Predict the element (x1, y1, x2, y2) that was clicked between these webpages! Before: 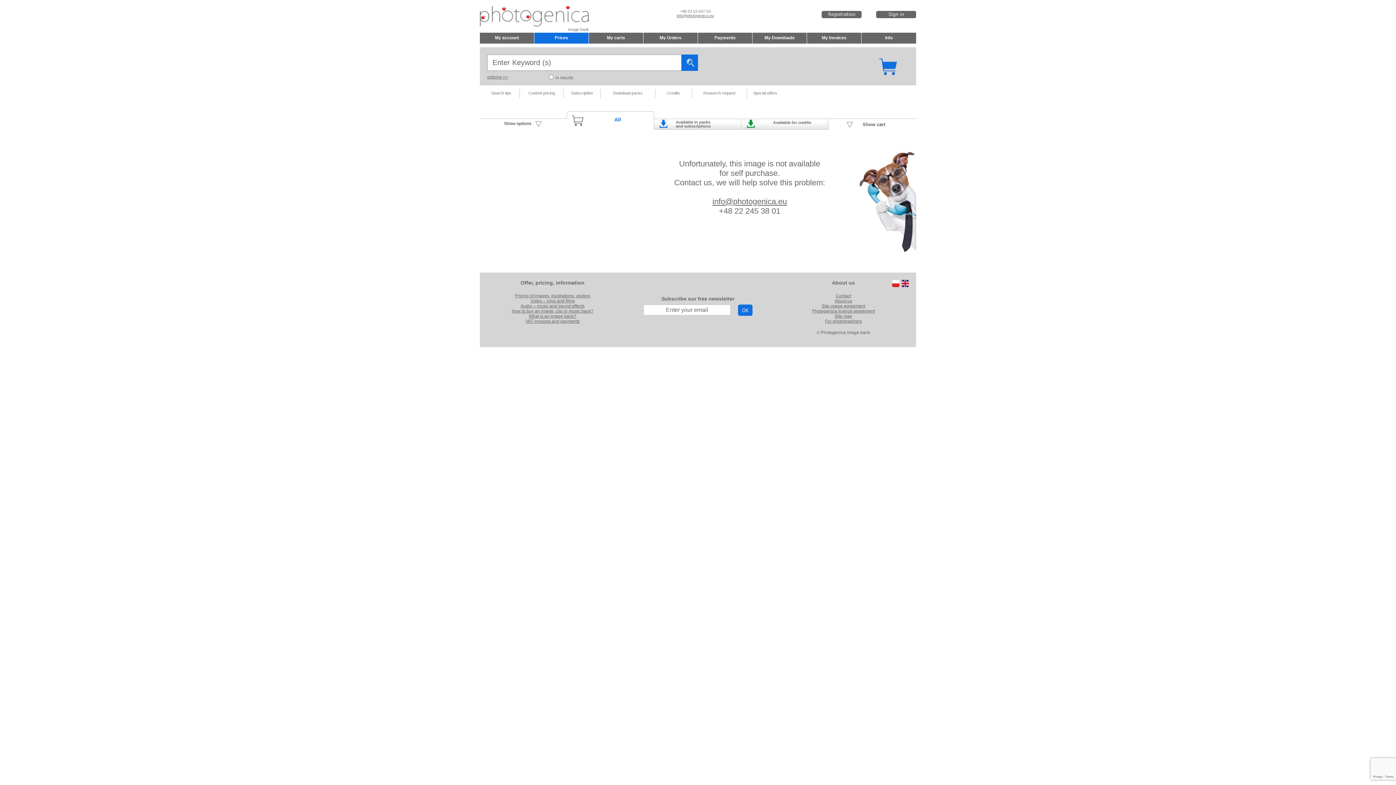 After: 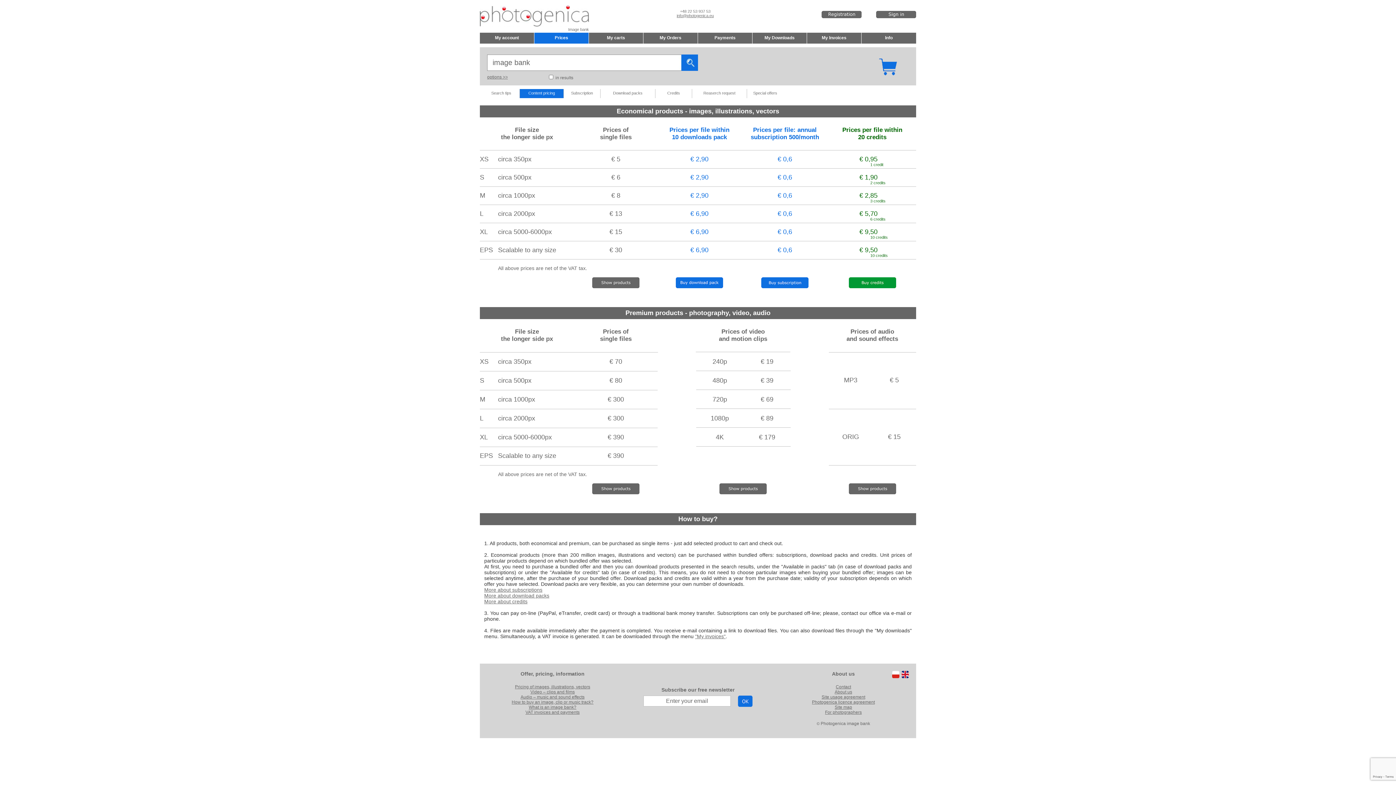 Action: label: Pricing of images, illustrations, vectors bbox: (515, 293, 590, 298)